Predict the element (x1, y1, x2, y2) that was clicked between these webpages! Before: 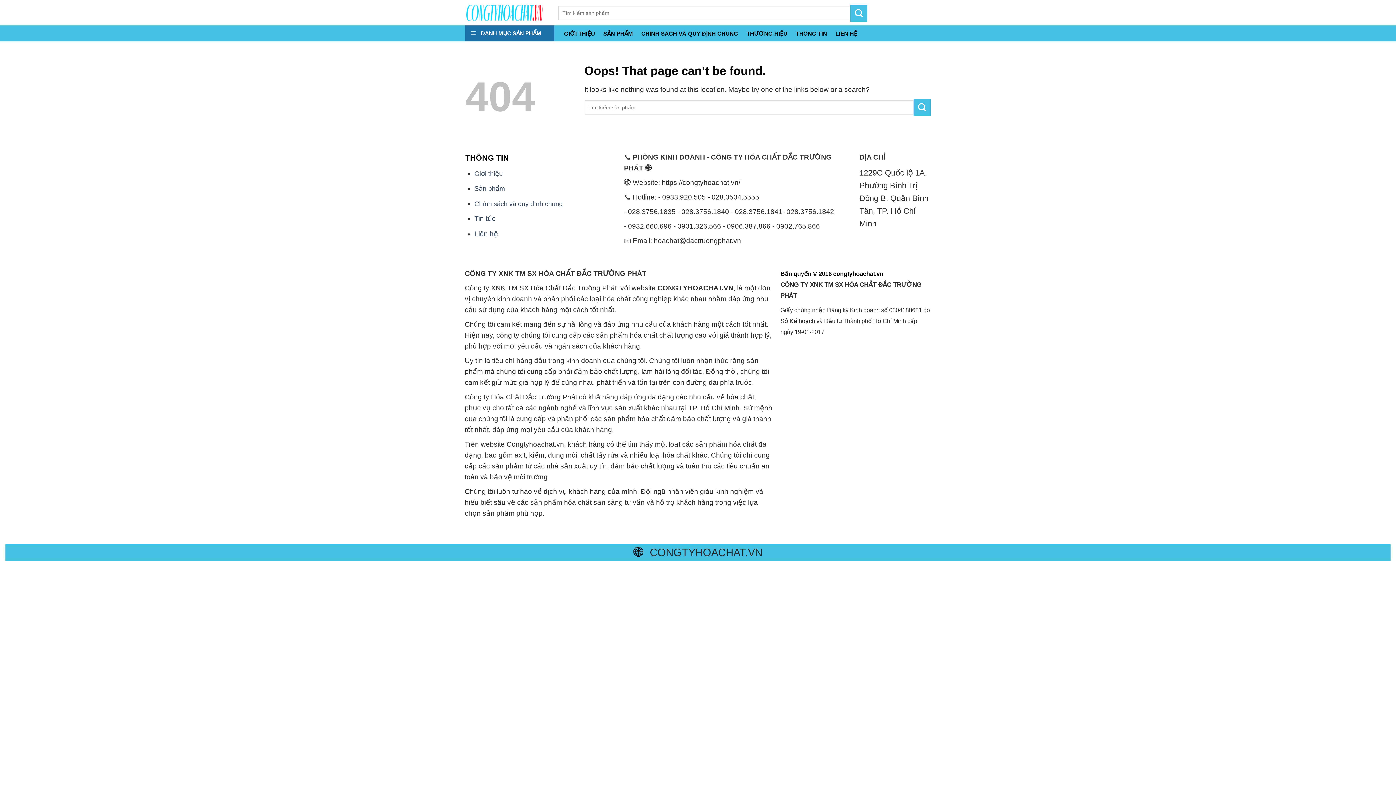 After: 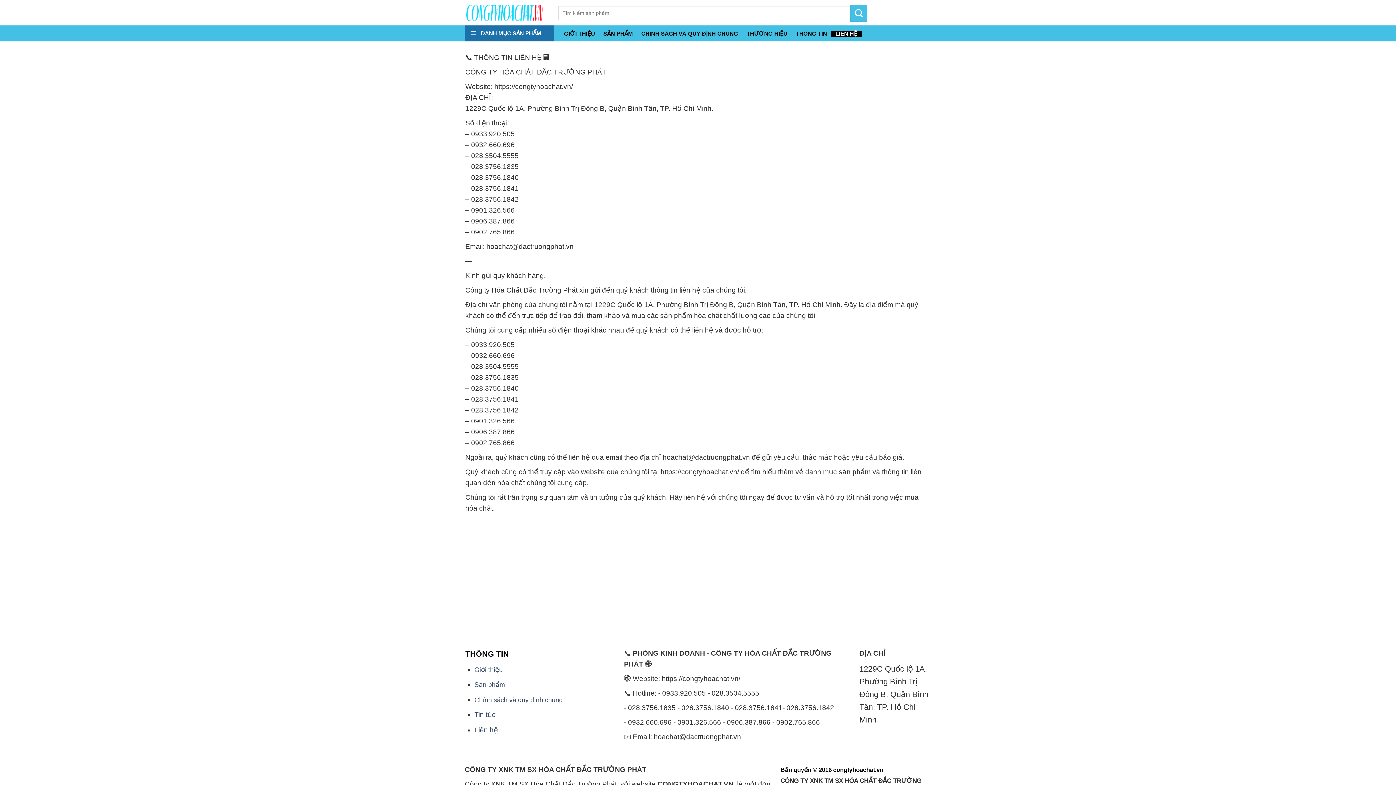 Action: bbox: (474, 230, 498, 237) label: Liên hệ